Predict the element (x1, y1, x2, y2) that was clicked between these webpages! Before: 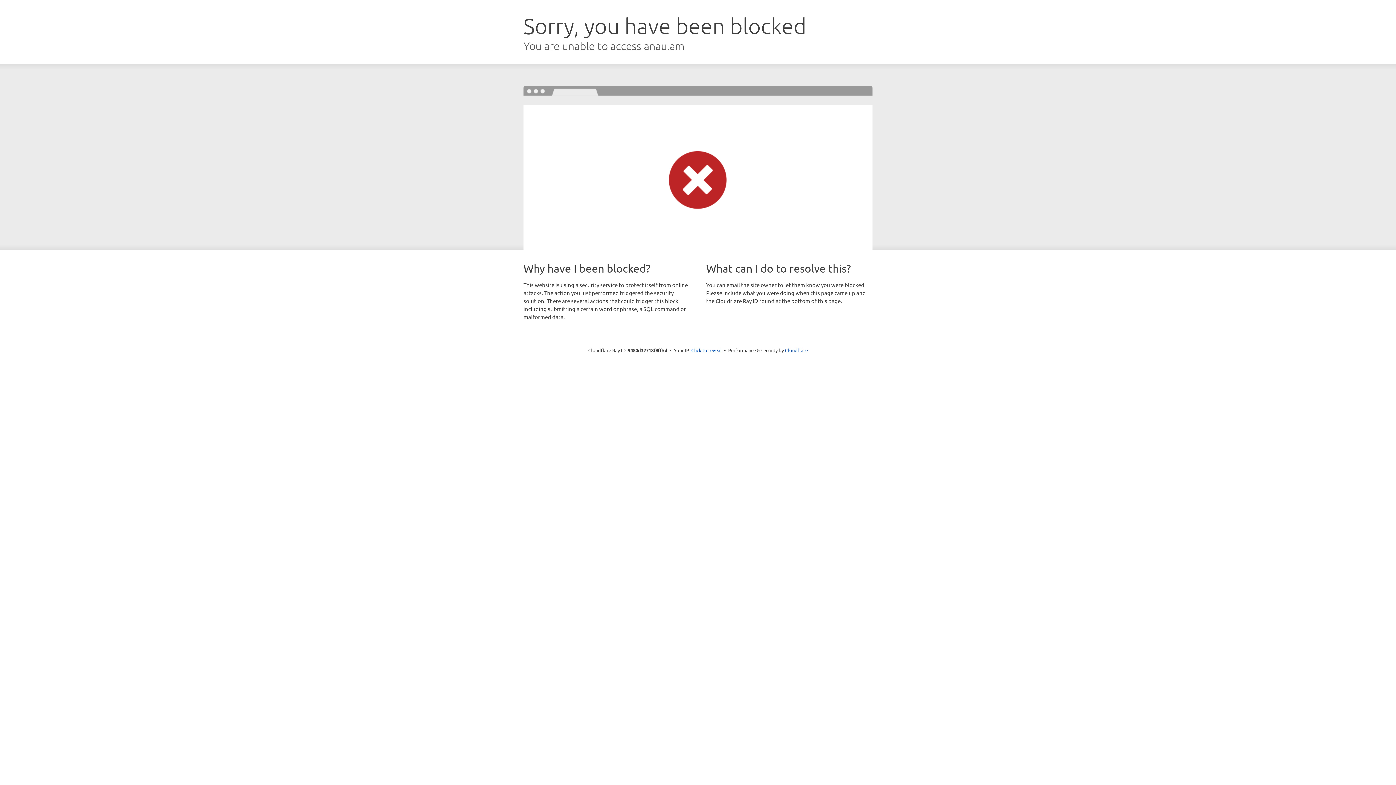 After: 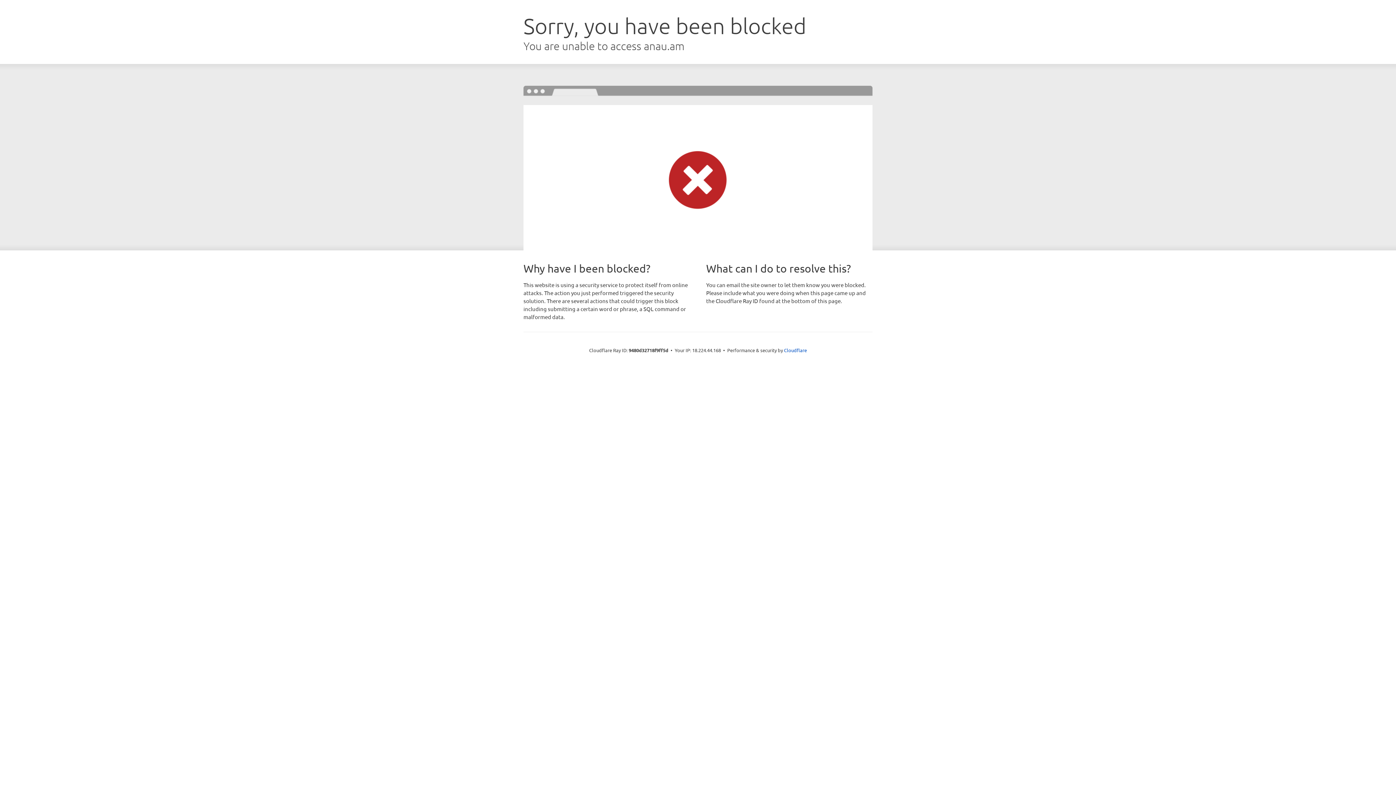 Action: bbox: (691, 346, 722, 353) label: Click to reveal